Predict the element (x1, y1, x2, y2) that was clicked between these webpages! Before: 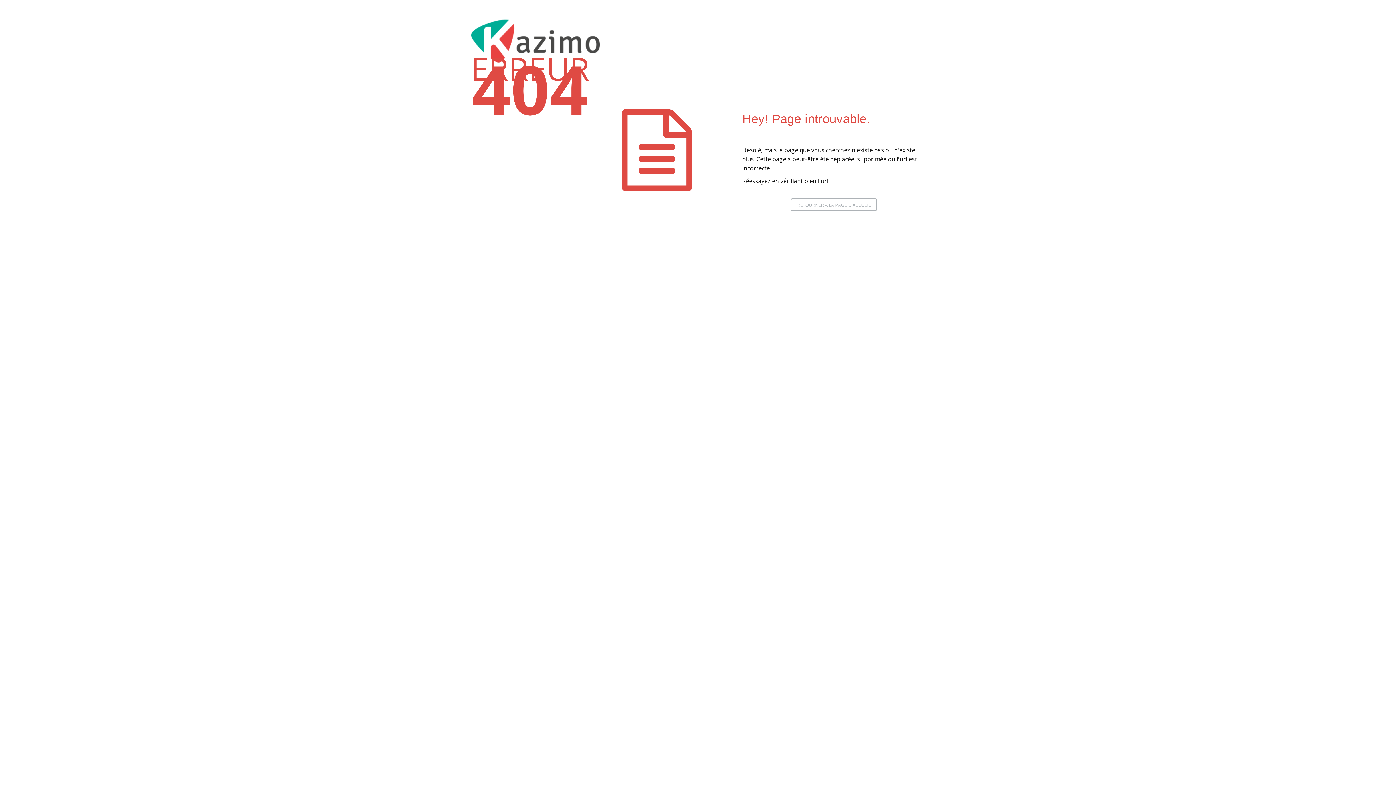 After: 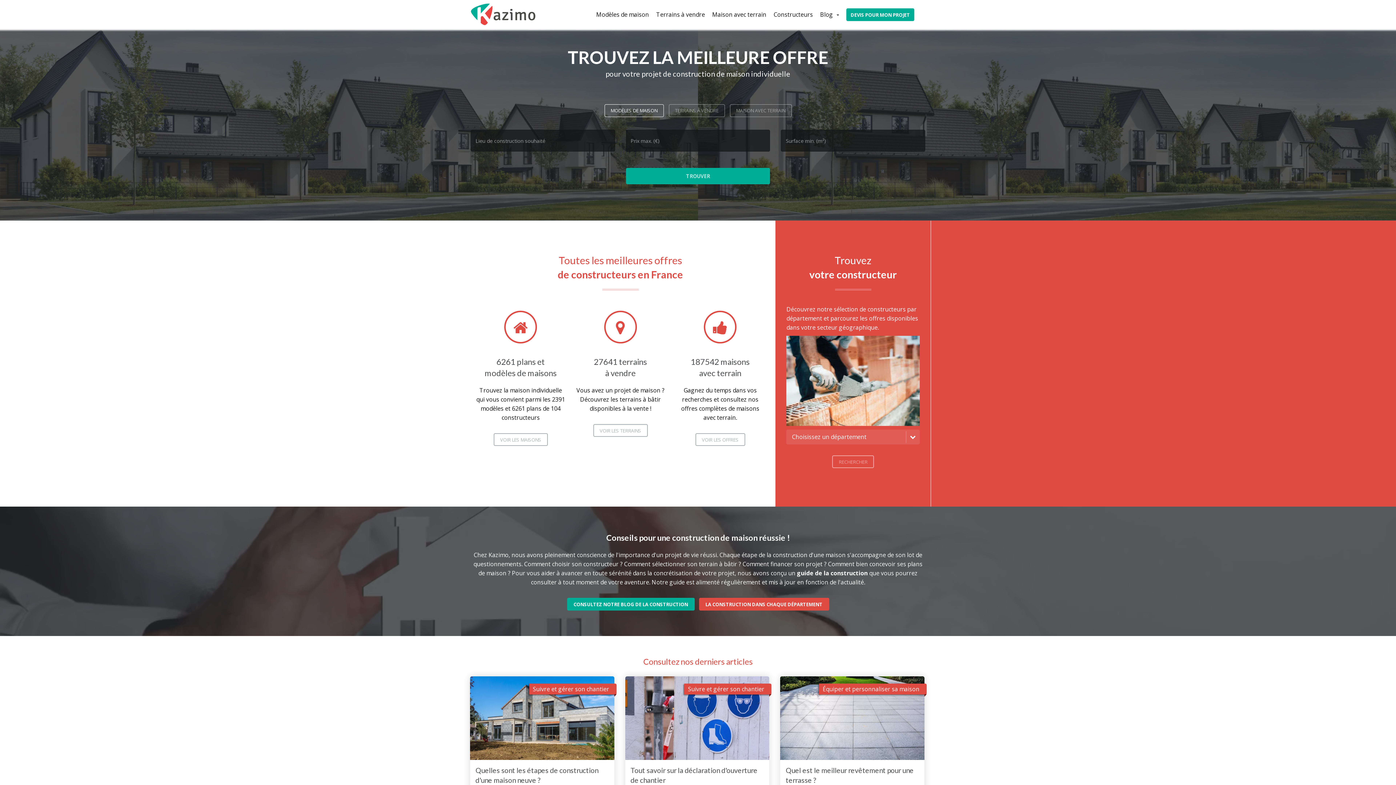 Action: label: RETOURNER À LA PAGE D'ACCUEIL bbox: (790, 198, 877, 211)